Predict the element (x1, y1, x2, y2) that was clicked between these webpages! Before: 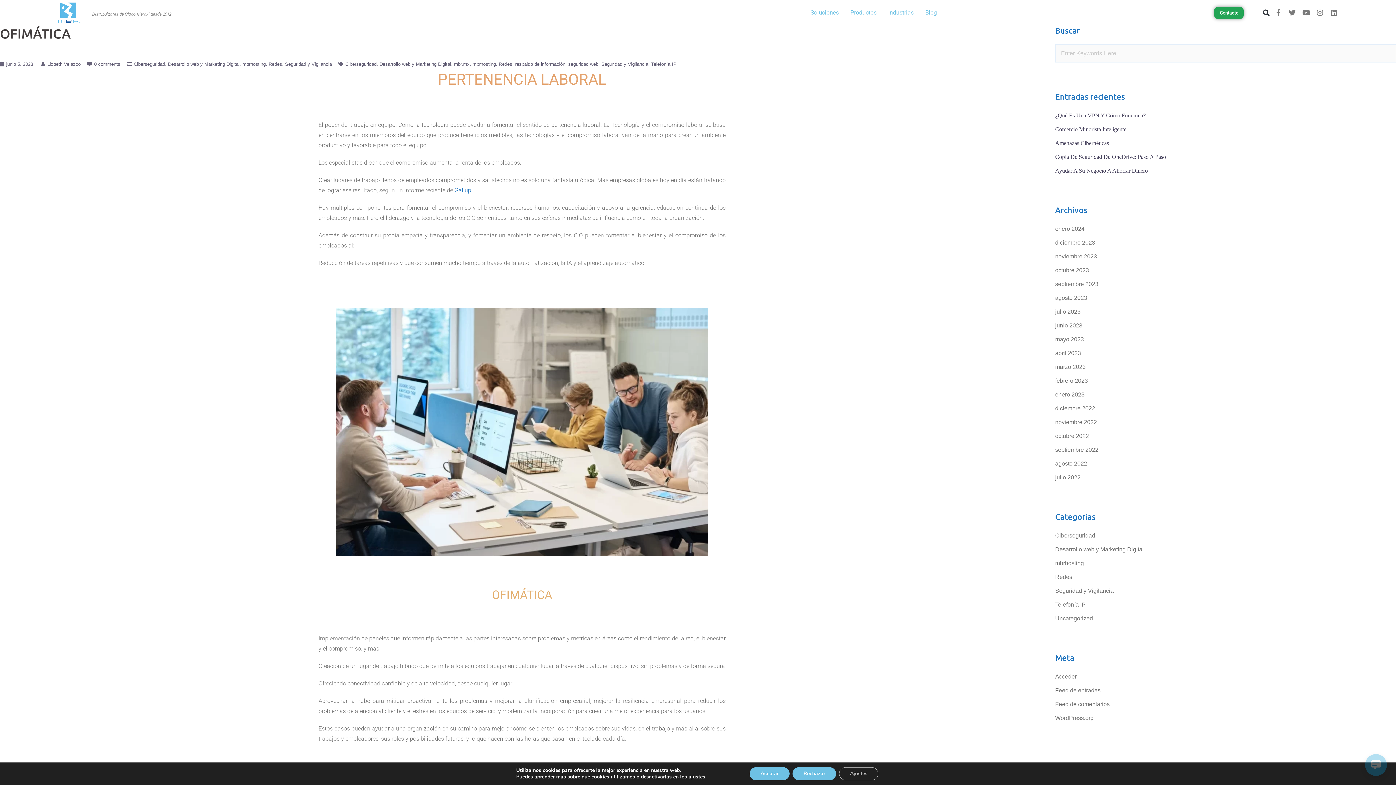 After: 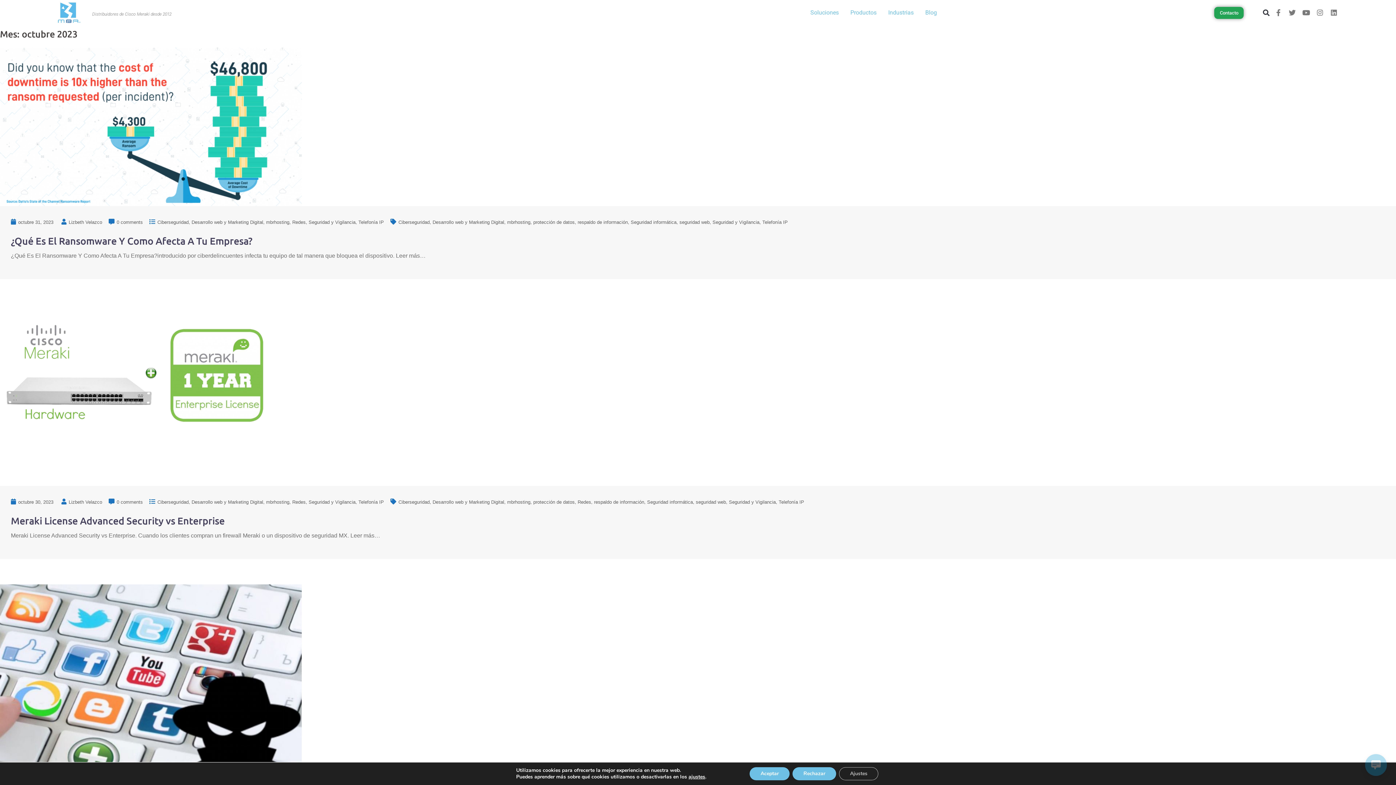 Action: bbox: (1055, 267, 1089, 273) label: octubre 2023